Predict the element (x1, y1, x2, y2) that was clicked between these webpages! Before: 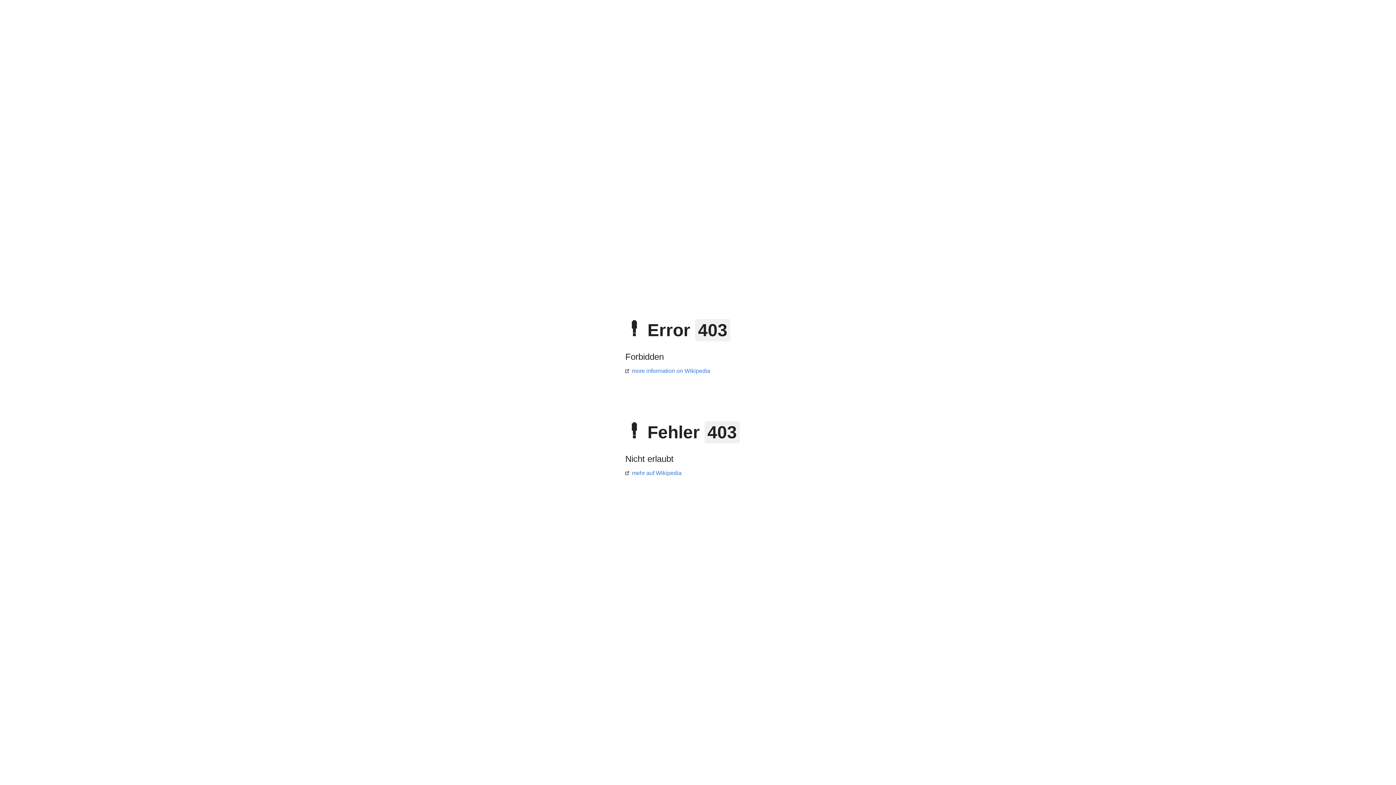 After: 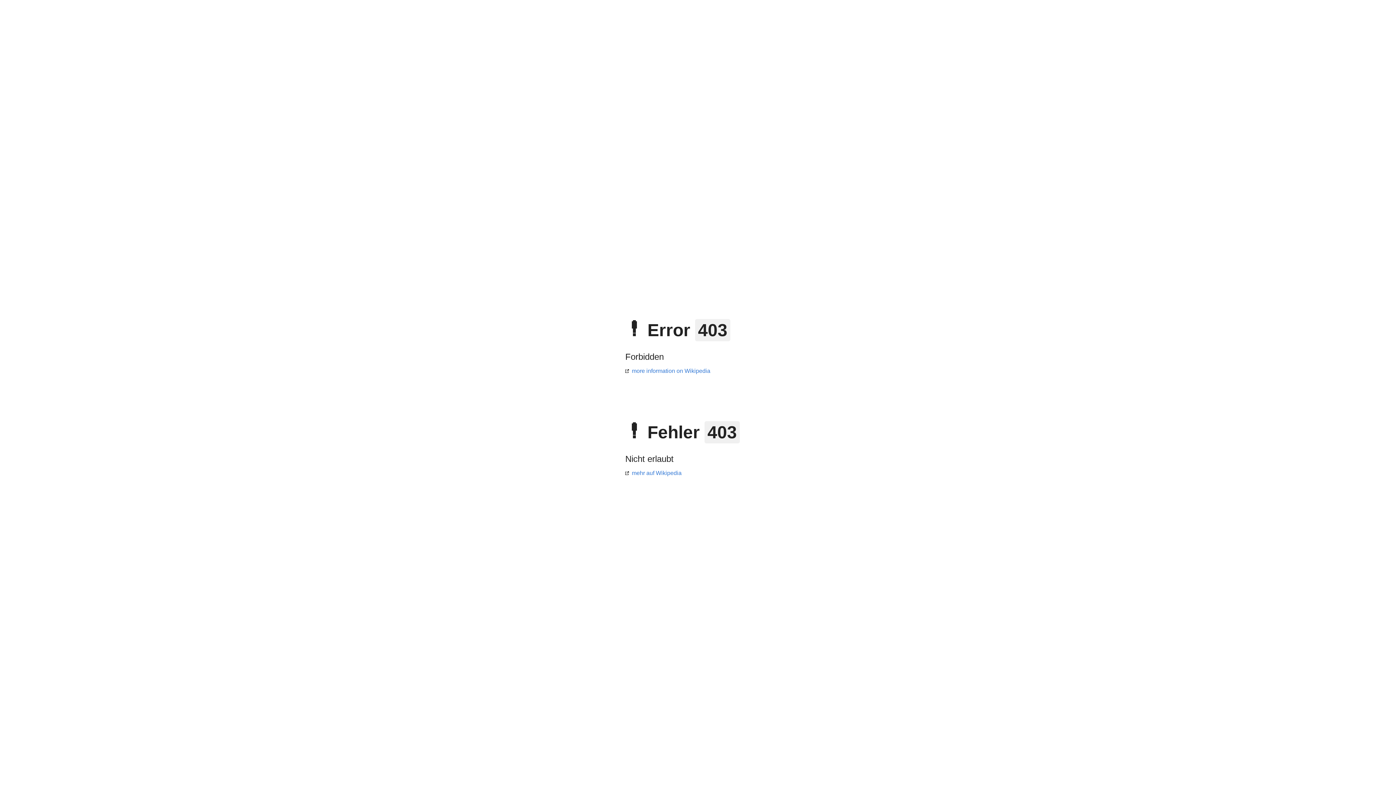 Action: label: mehr auf Wikipedia bbox: (625, 470, 681, 476)